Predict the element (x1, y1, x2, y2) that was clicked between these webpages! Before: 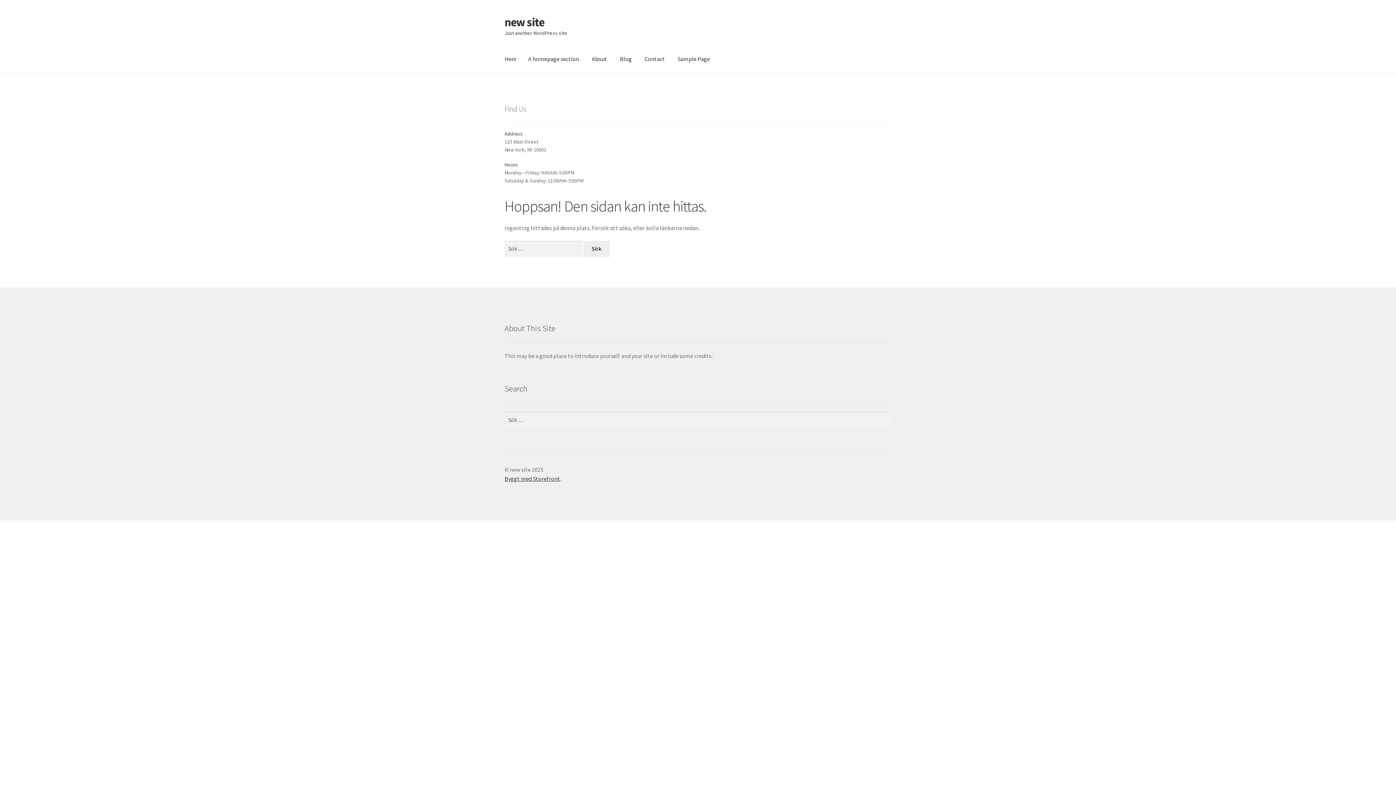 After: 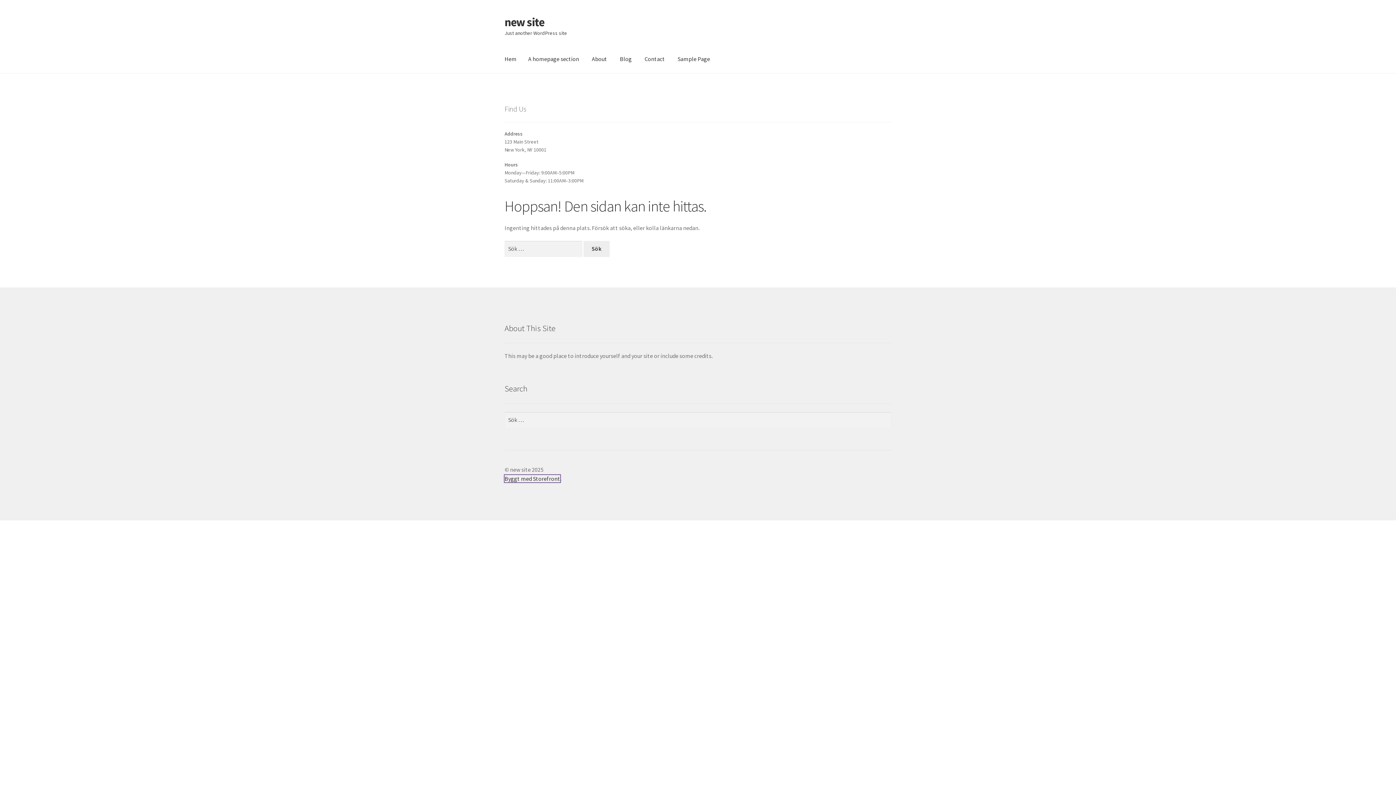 Action: bbox: (504, 475, 560, 482) label: Byggt med Storefront